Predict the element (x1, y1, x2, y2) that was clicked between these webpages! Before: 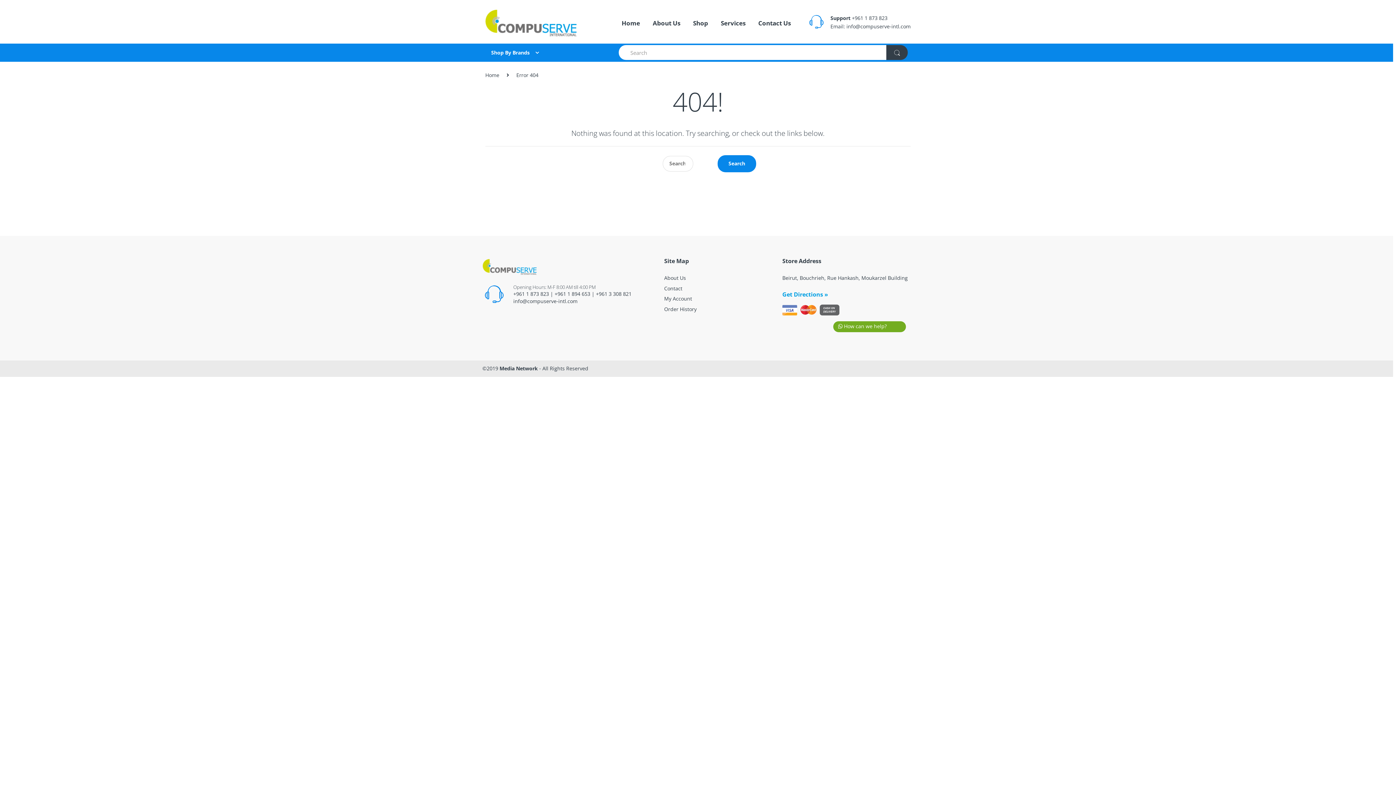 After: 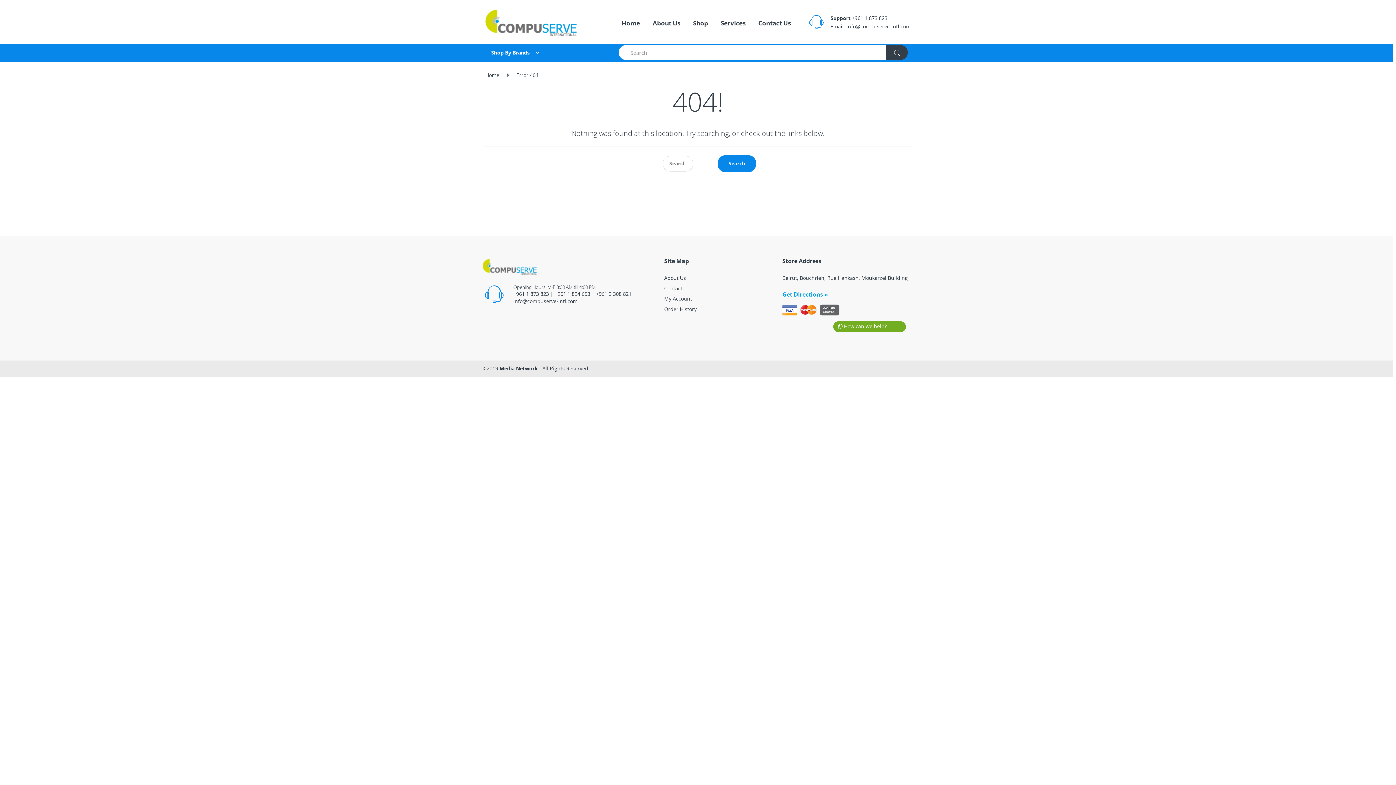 Action: label: Shop By Brands bbox: (482, 43, 608, 61)